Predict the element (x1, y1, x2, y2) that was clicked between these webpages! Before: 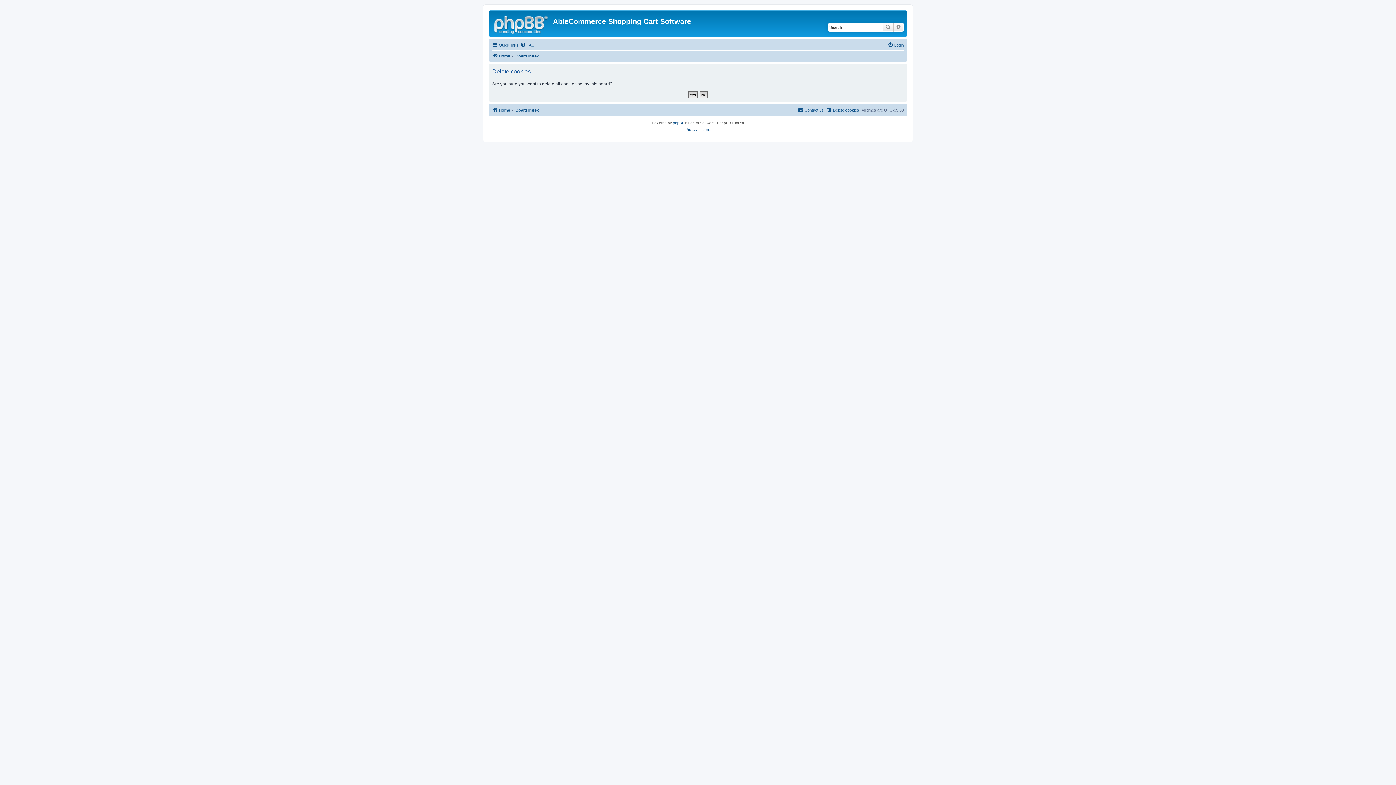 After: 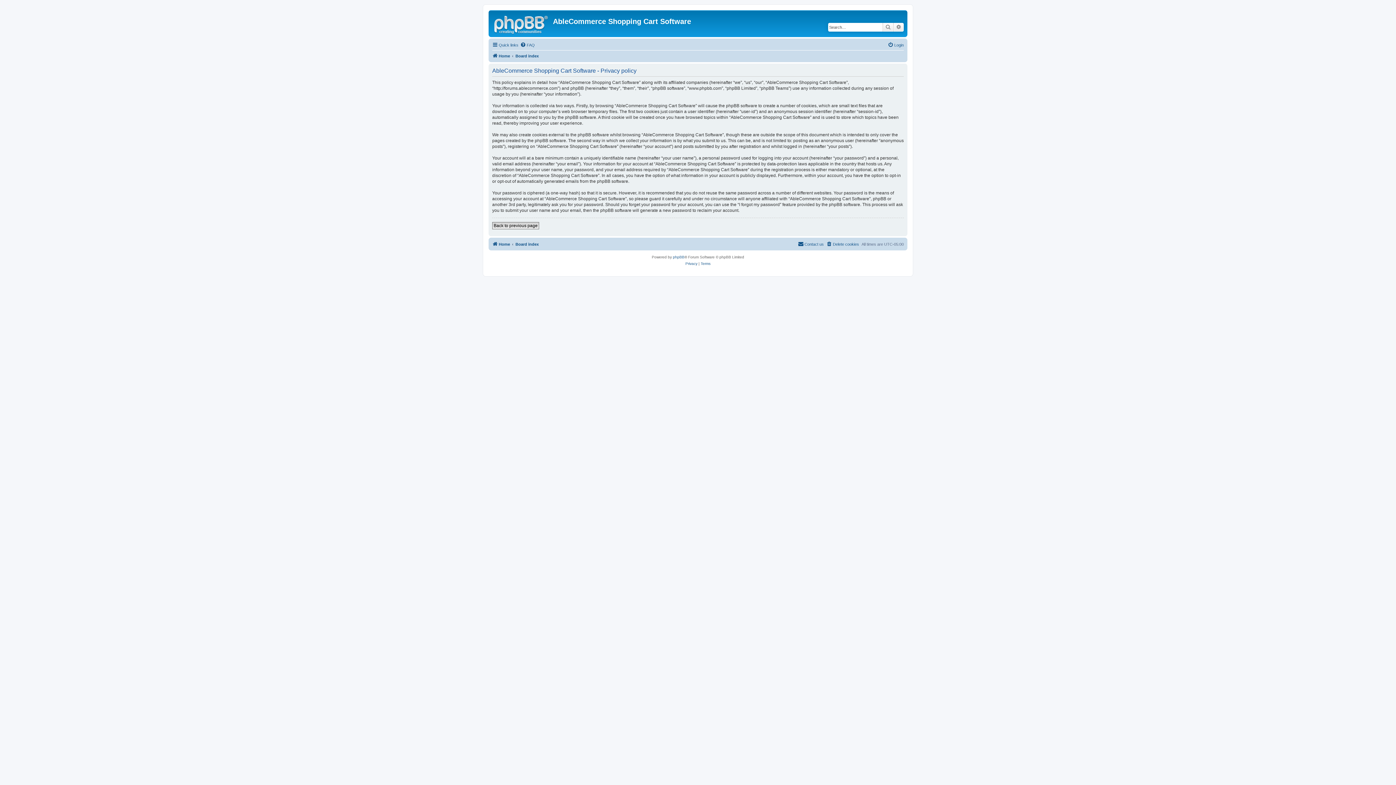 Action: bbox: (685, 126, 697, 133) label: Privacy